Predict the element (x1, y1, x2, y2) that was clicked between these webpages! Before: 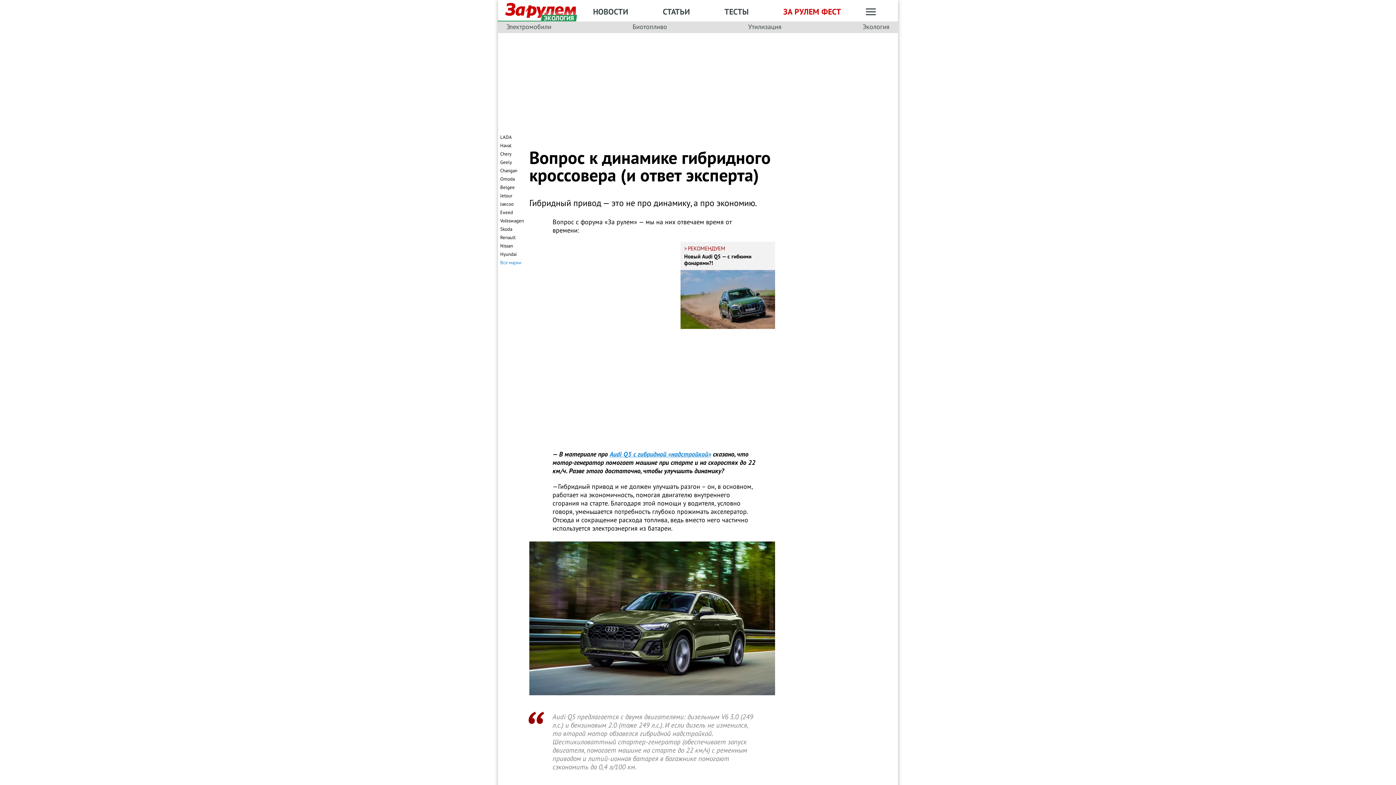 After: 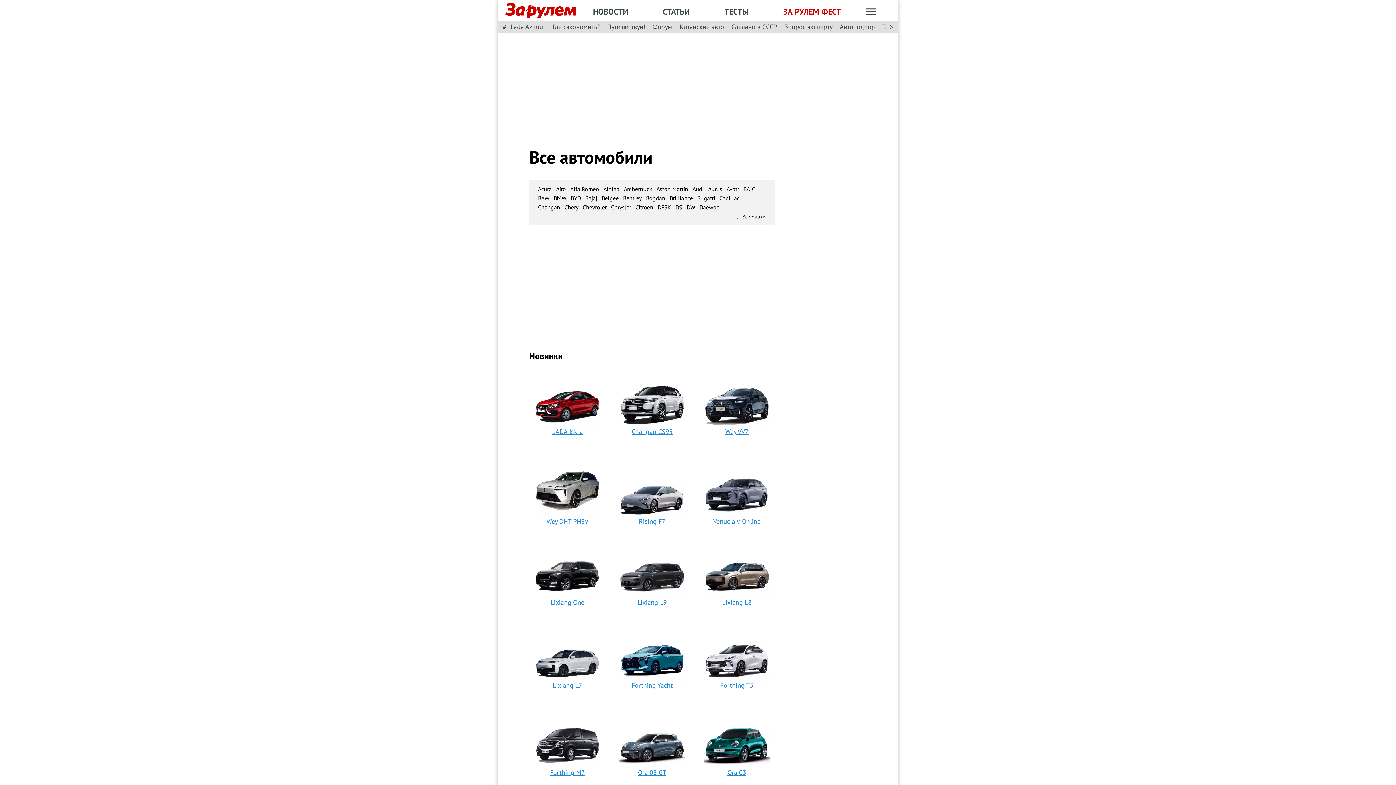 Action: label: Все марки bbox: (500, 259, 521, 266)